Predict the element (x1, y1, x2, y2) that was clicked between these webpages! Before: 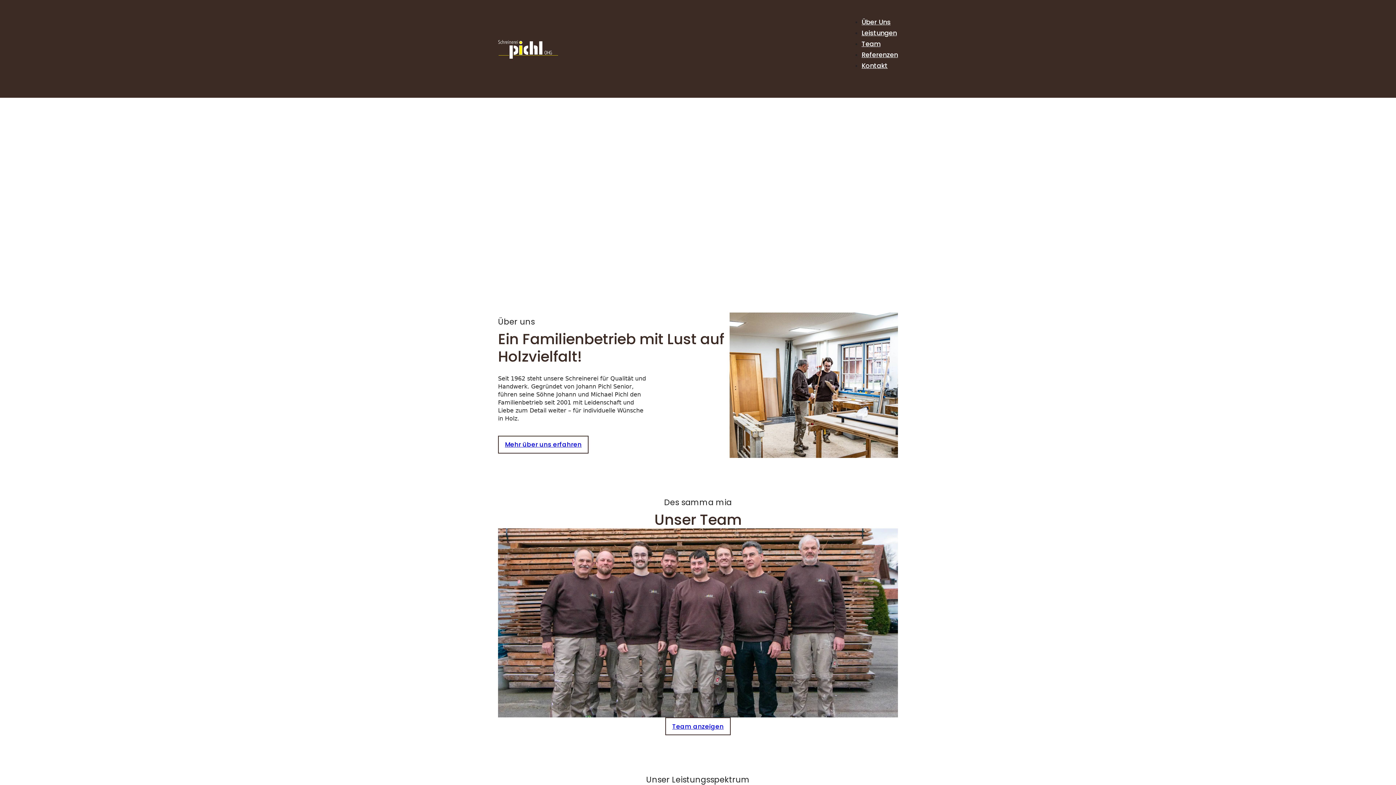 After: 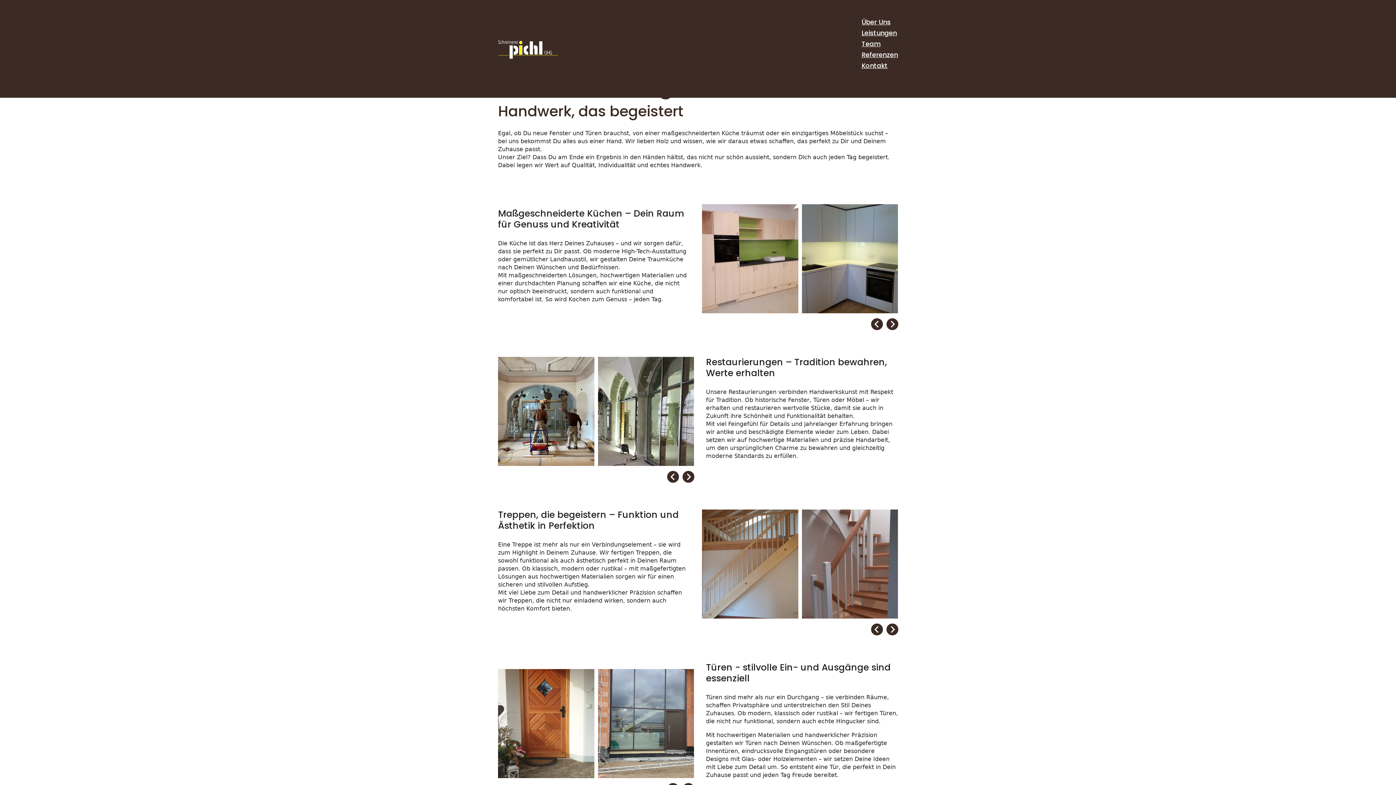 Action: bbox: (861, 28, 897, 37) label: Leistungen